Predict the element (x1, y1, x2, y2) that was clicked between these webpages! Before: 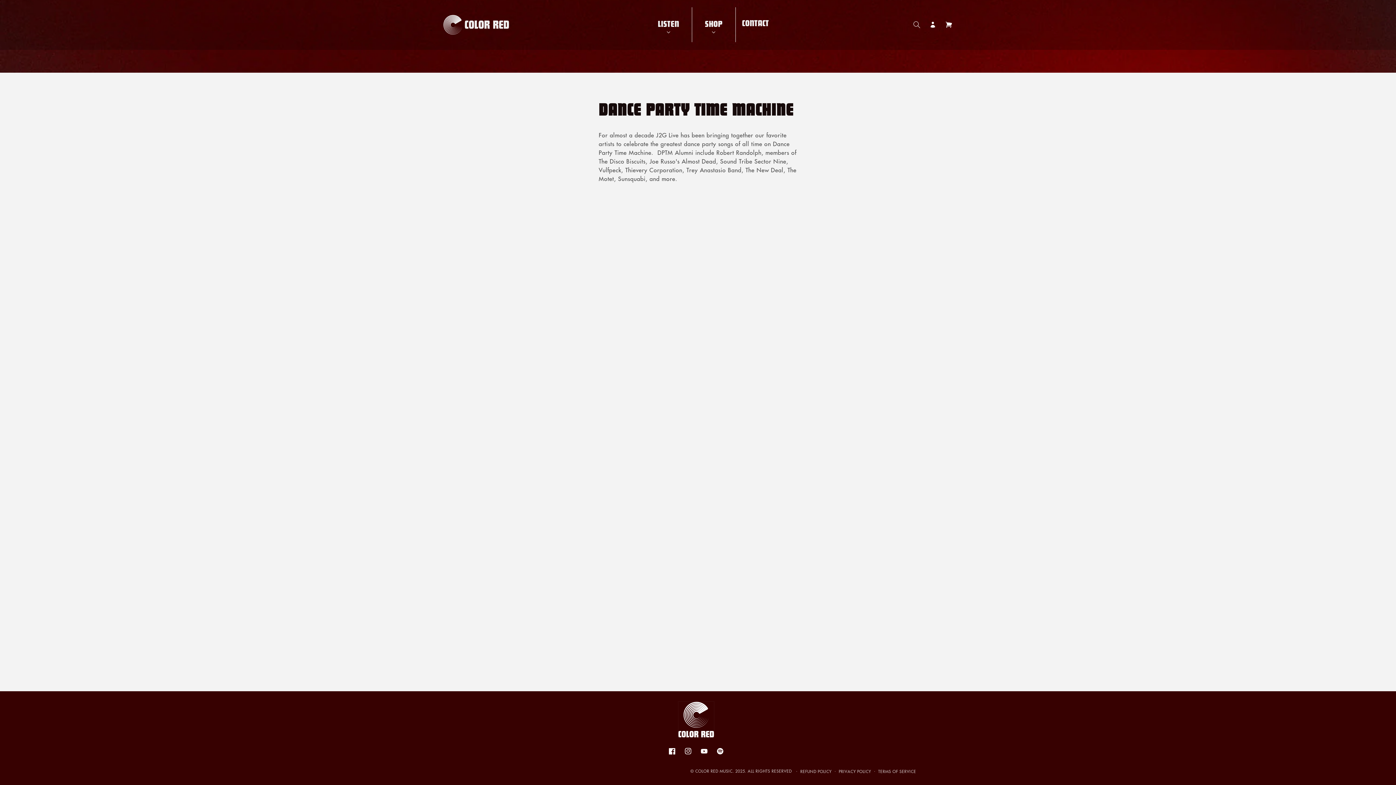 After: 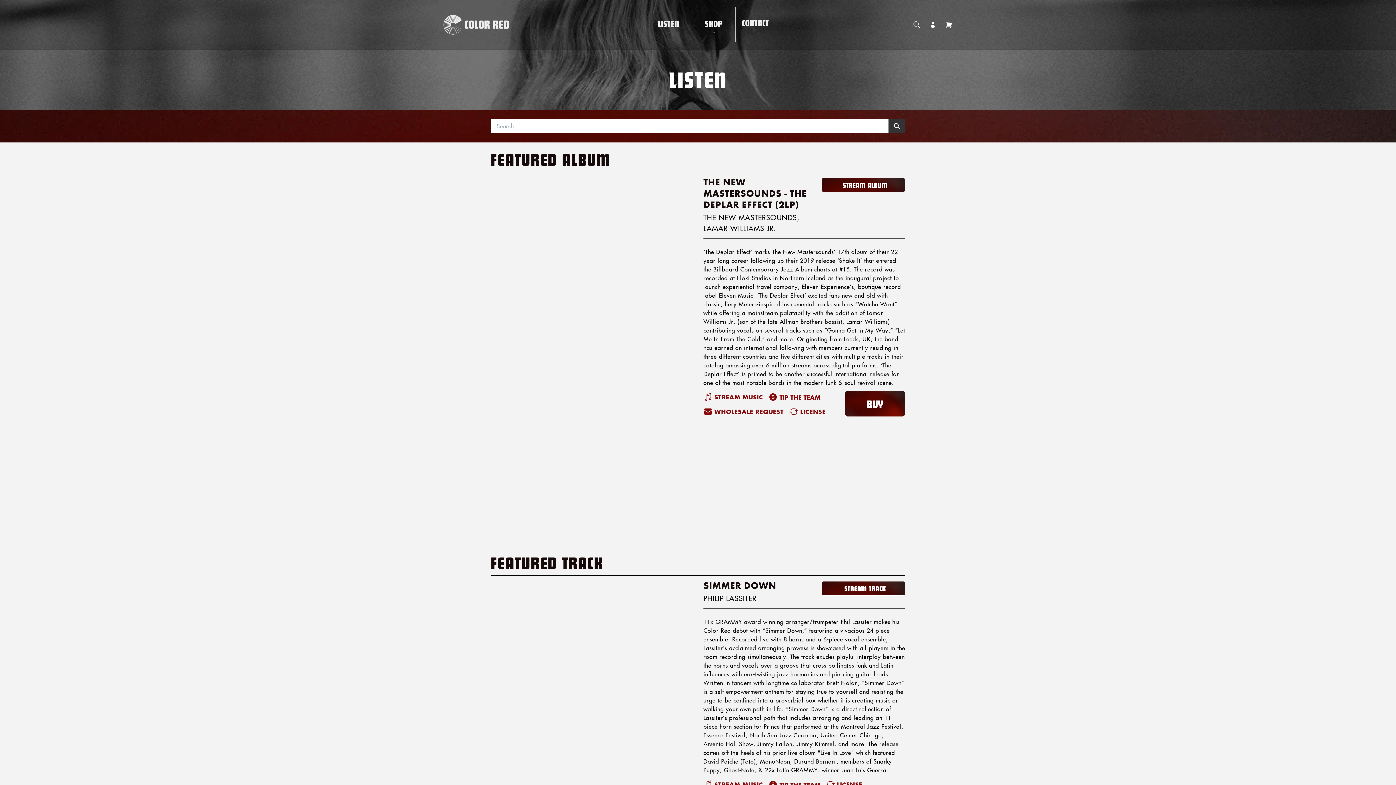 Action: bbox: (651, 11, 685, 37) label: LISTEN